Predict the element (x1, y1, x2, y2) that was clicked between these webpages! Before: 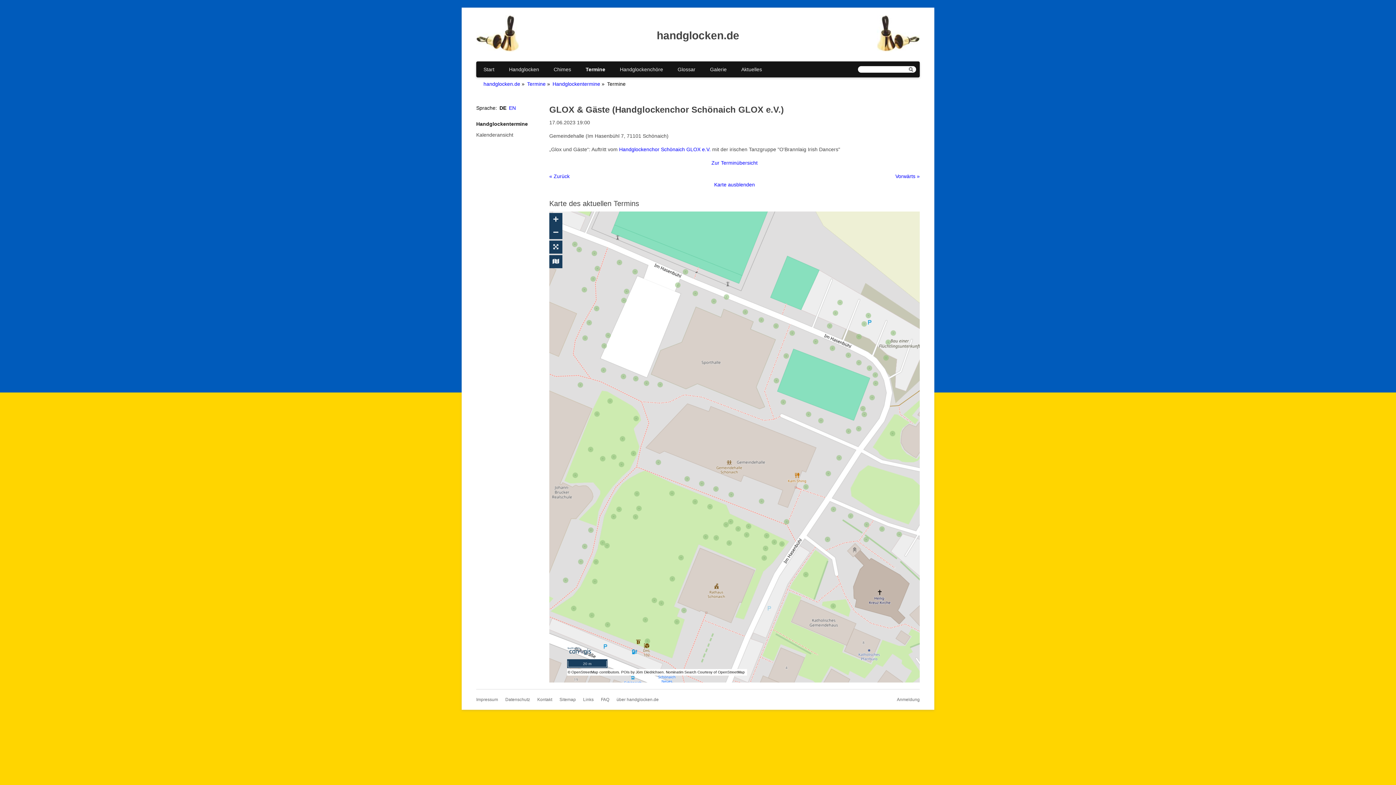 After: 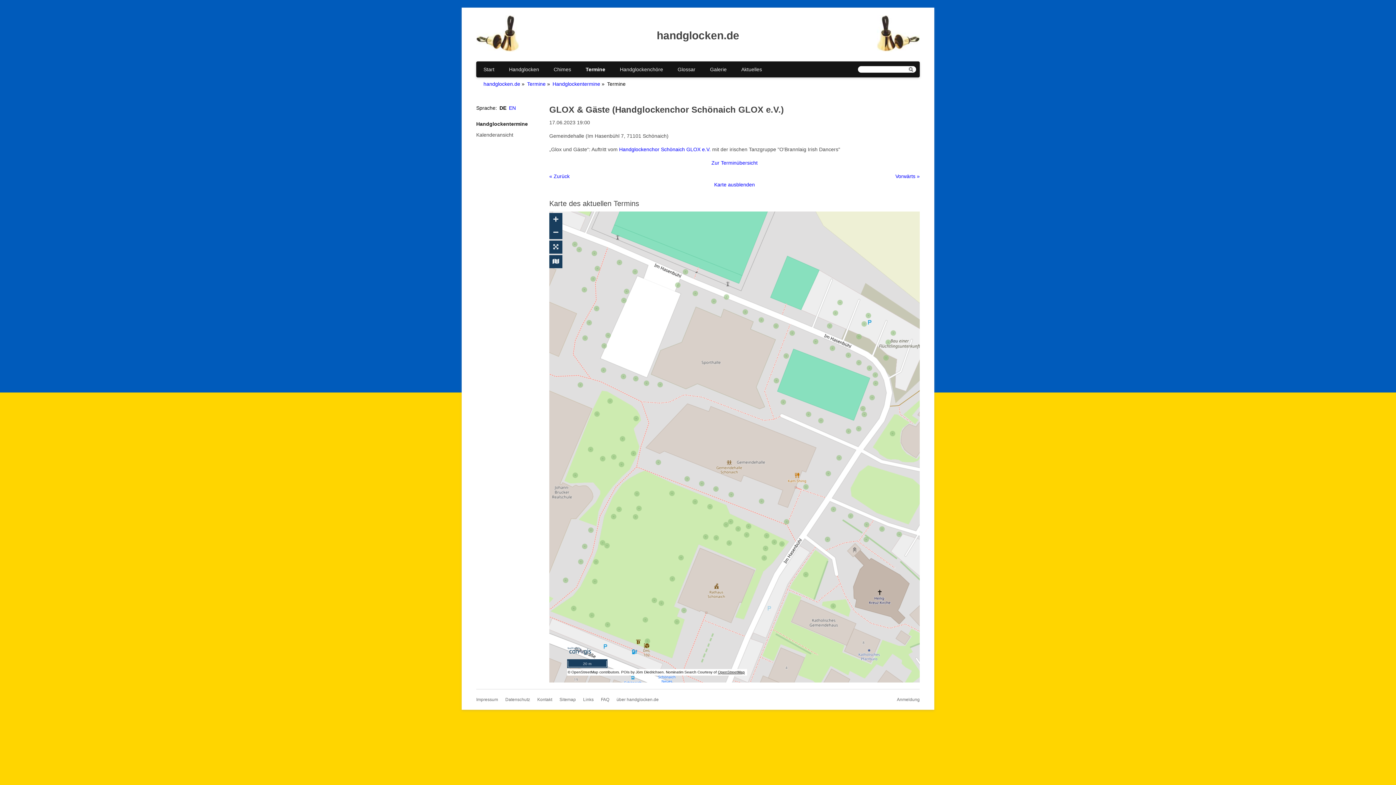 Action: label: OpenStreetMap bbox: (718, 670, 745, 674)